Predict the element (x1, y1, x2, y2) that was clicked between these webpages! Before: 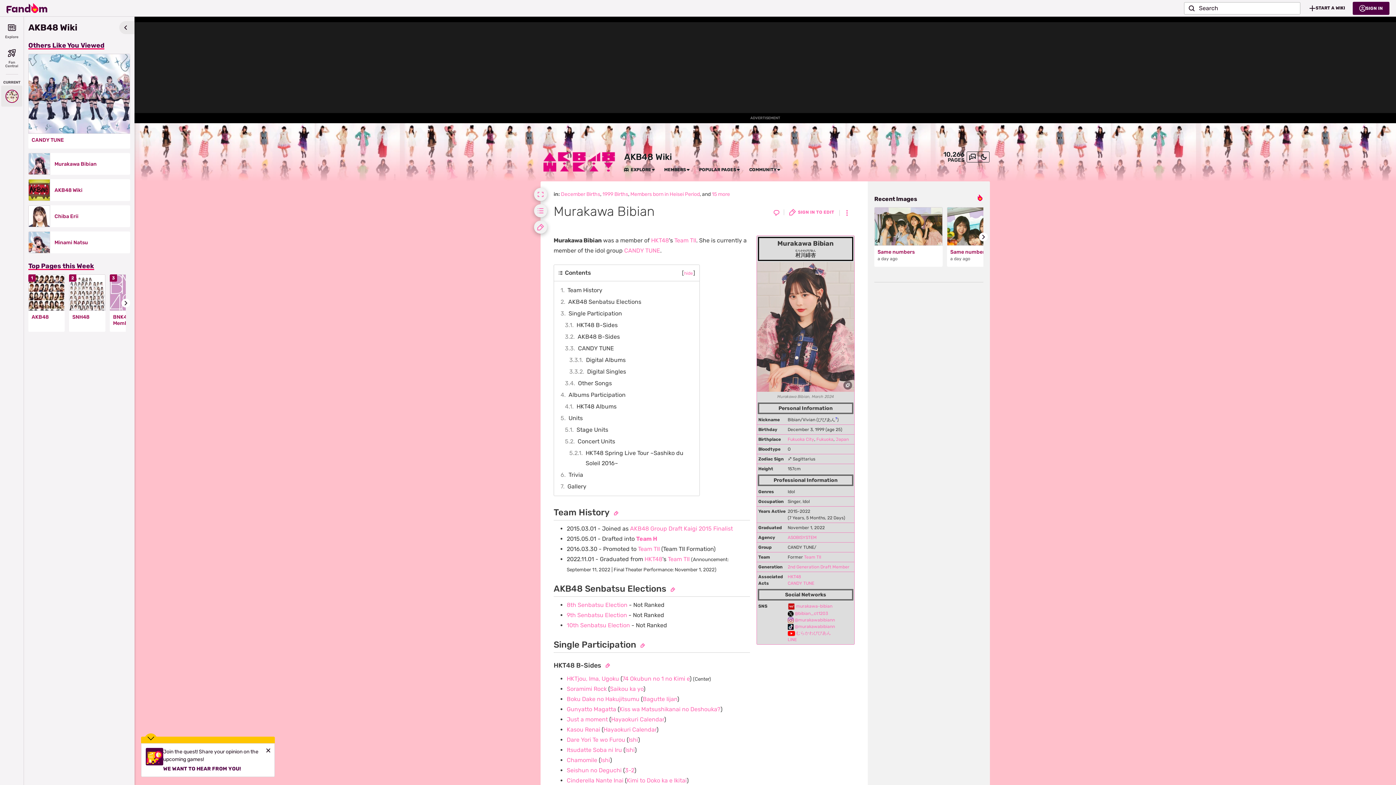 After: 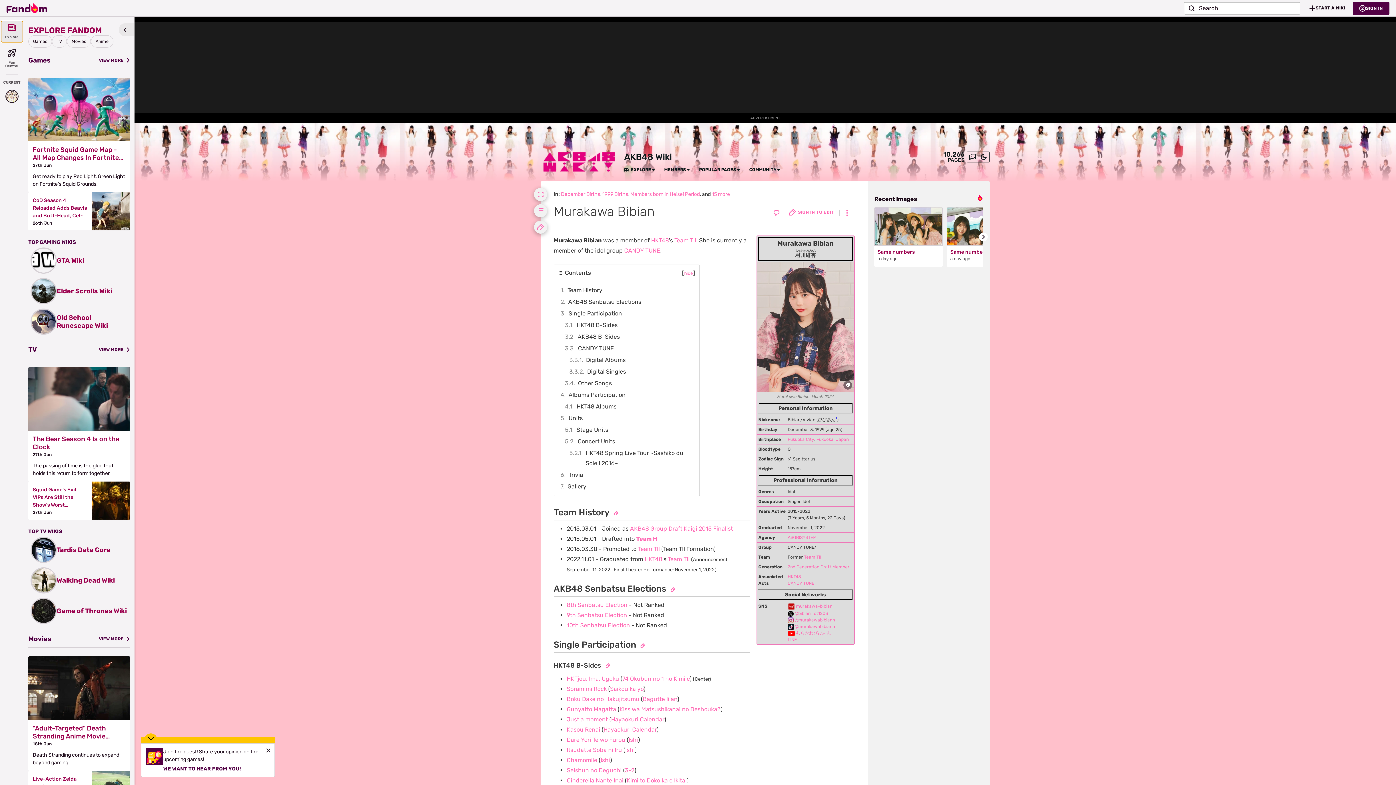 Action: bbox: (1, 21, 22, 42) label: Explore